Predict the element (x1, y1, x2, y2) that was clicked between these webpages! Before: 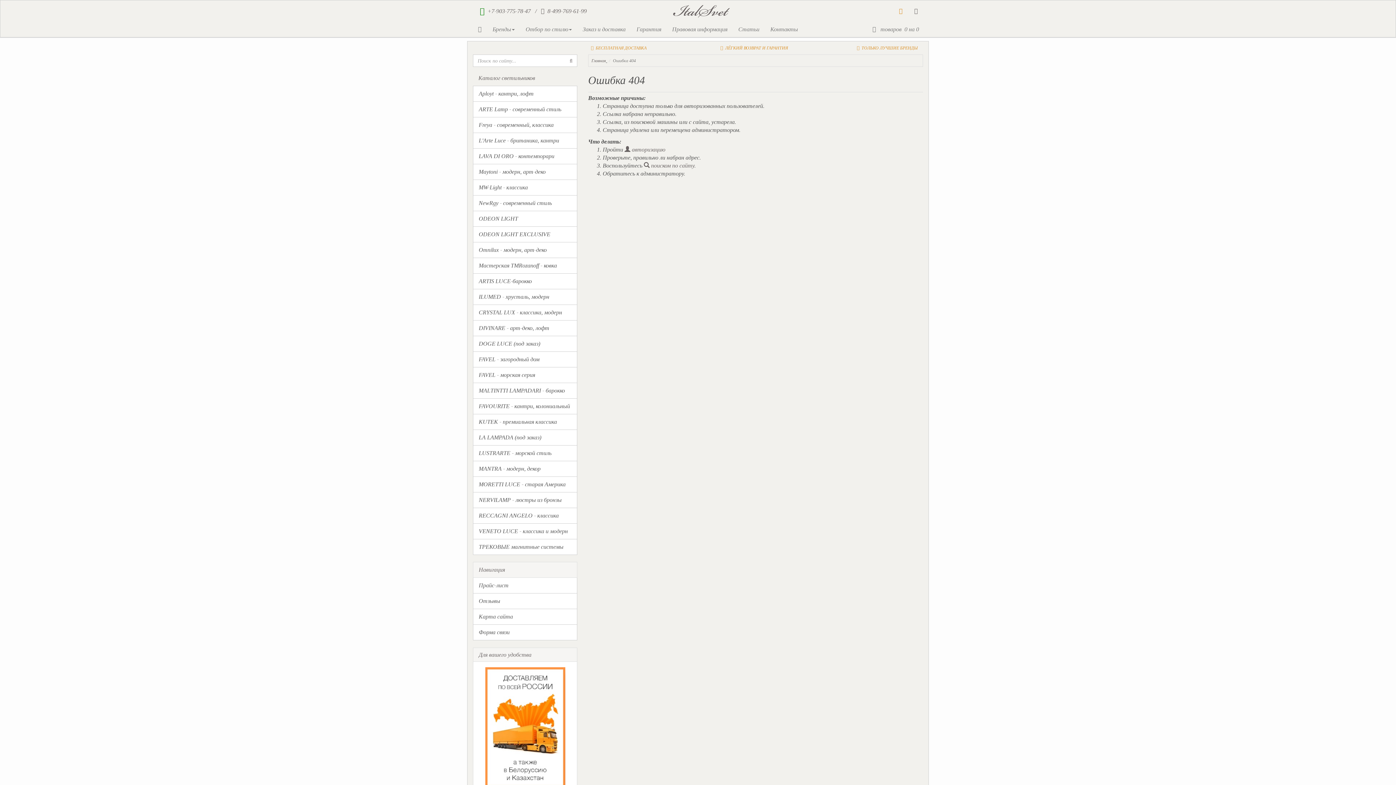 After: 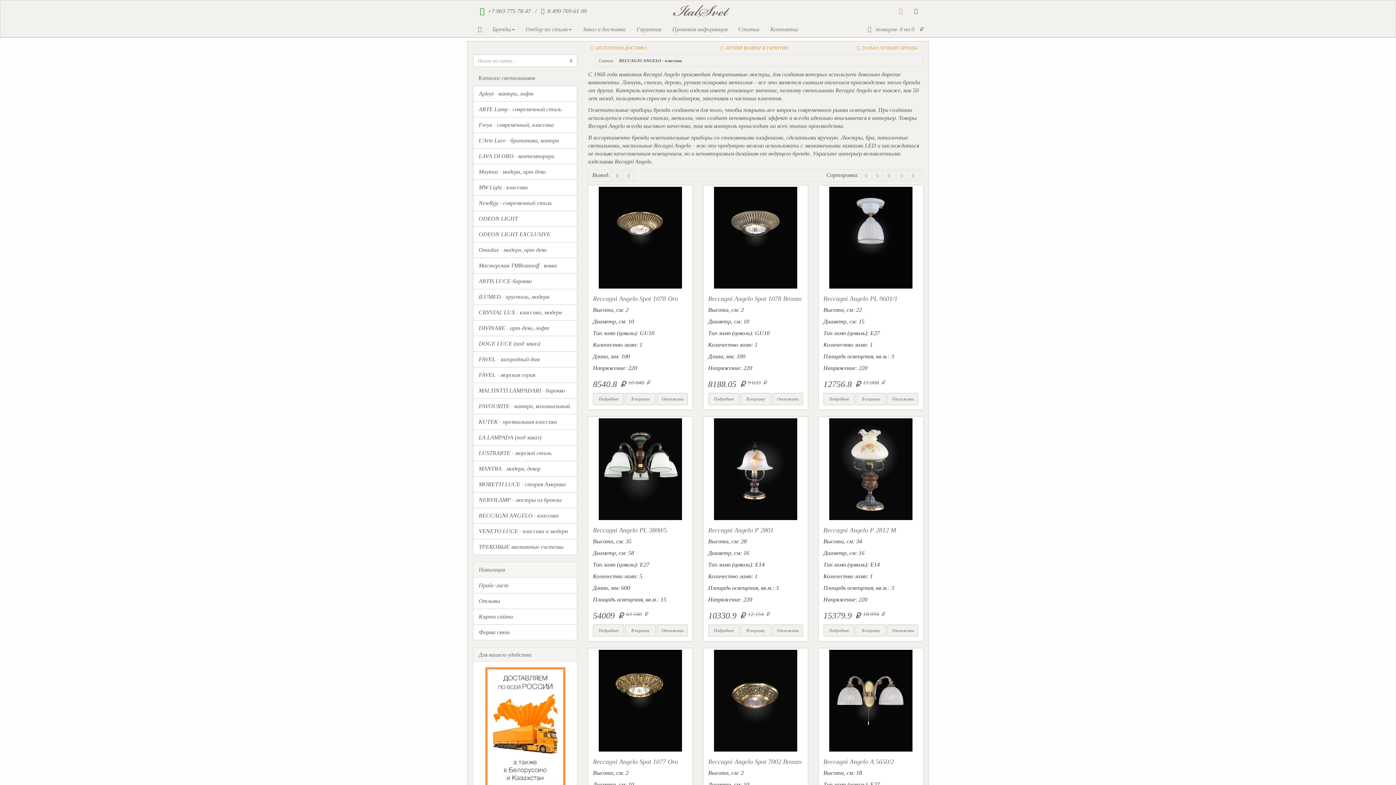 Action: bbox: (473, 508, 577, 524) label: RECCAGNI ANGELO - классика